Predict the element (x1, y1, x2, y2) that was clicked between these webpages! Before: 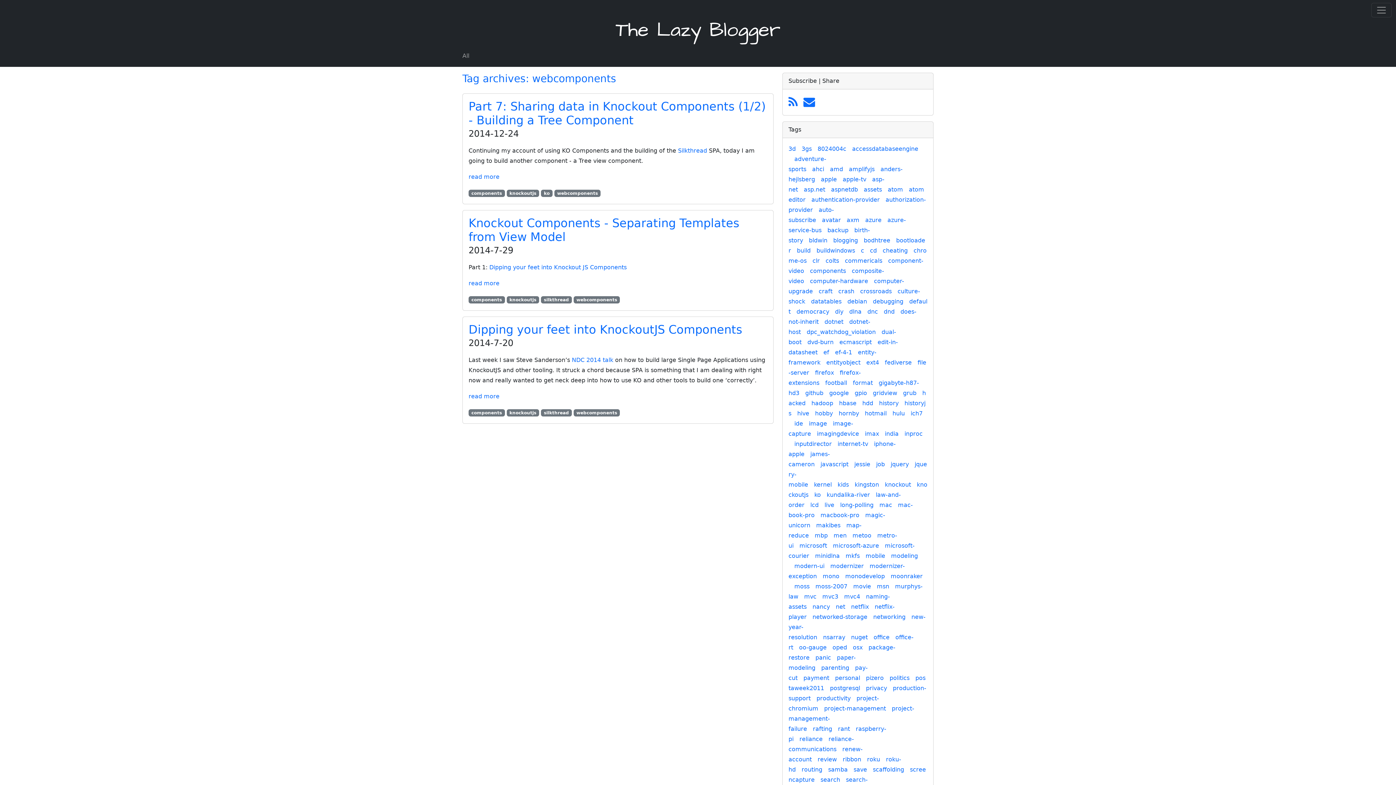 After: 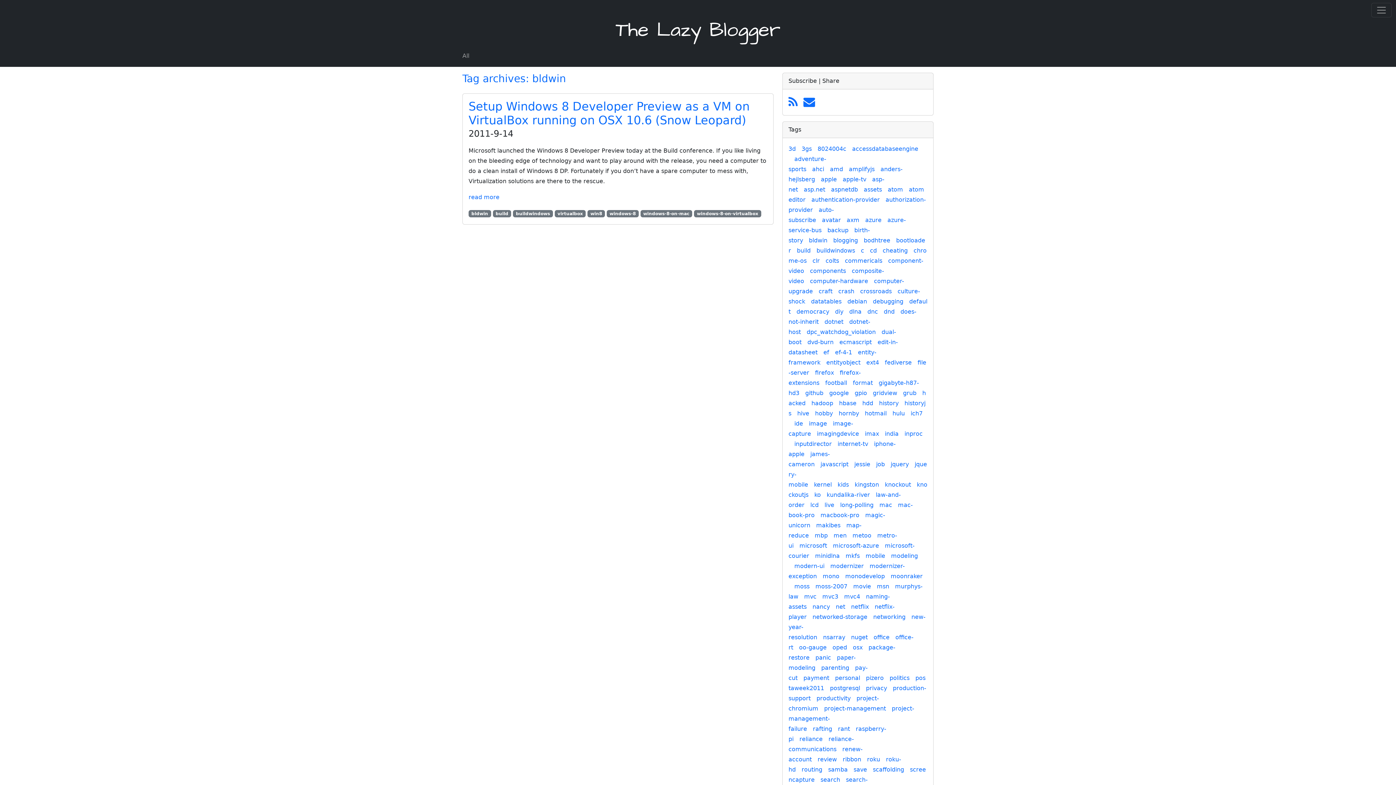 Action: label: bldwin bbox: (809, 237, 827, 244)